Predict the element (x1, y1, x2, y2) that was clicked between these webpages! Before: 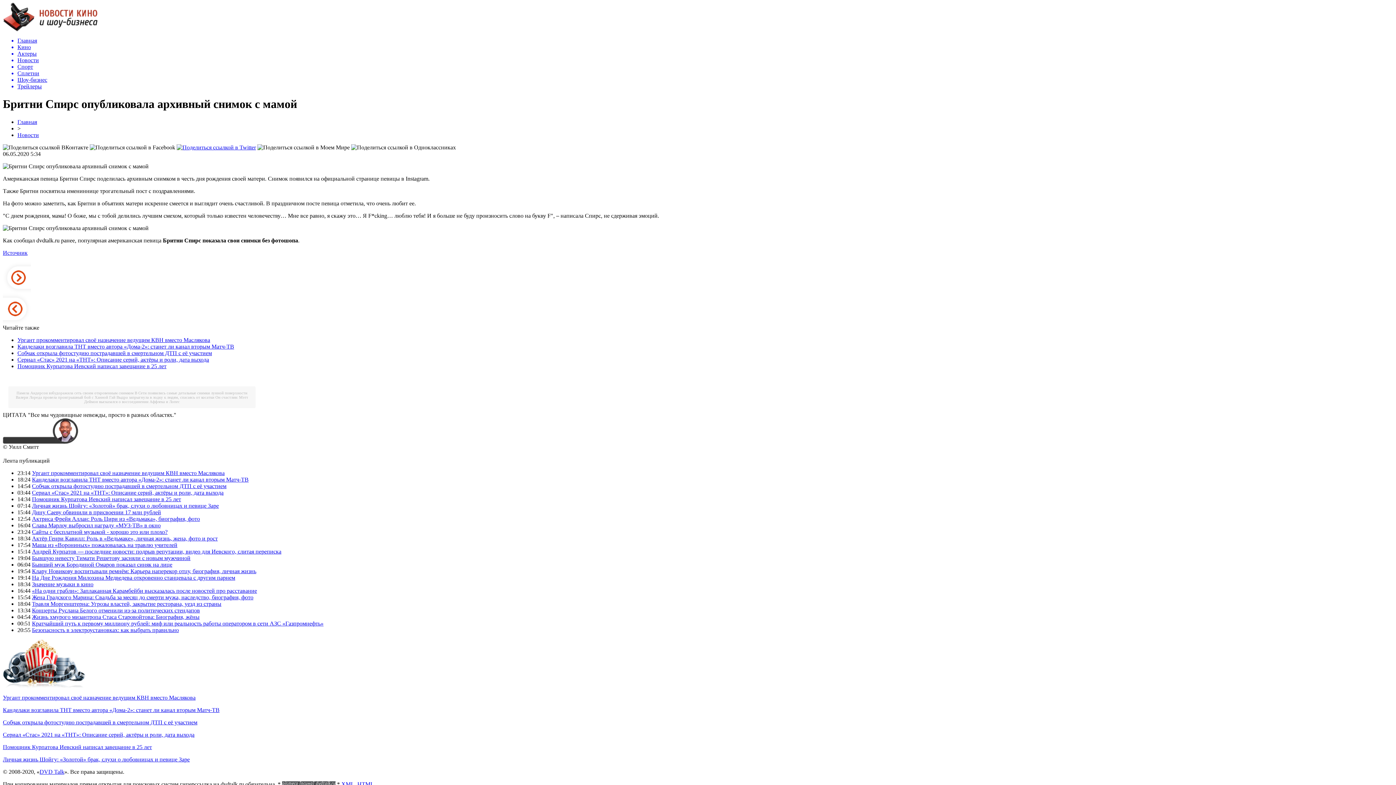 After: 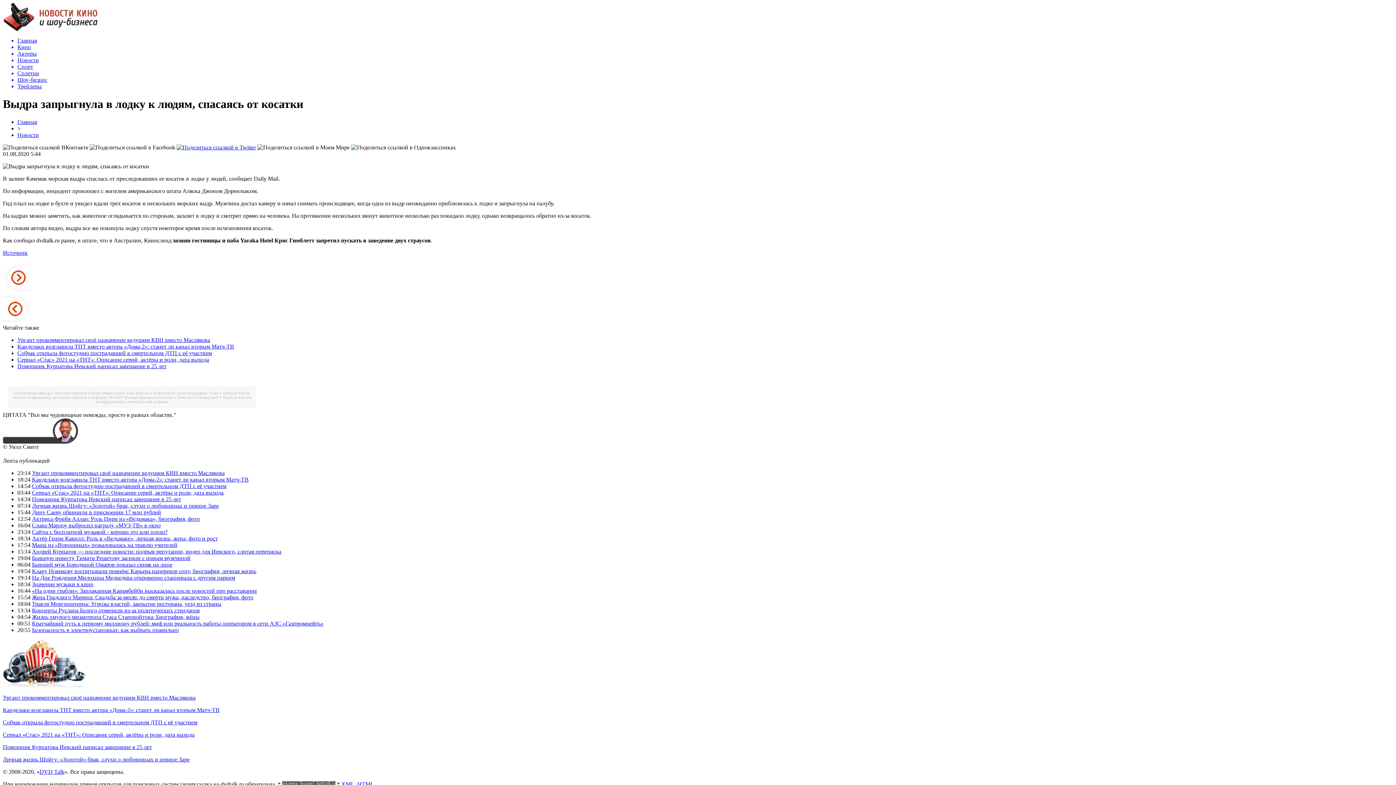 Action: label: Выдра запрыгнула в лодку к людям, спасаясь от косатки bbox: (116, 395, 214, 399)